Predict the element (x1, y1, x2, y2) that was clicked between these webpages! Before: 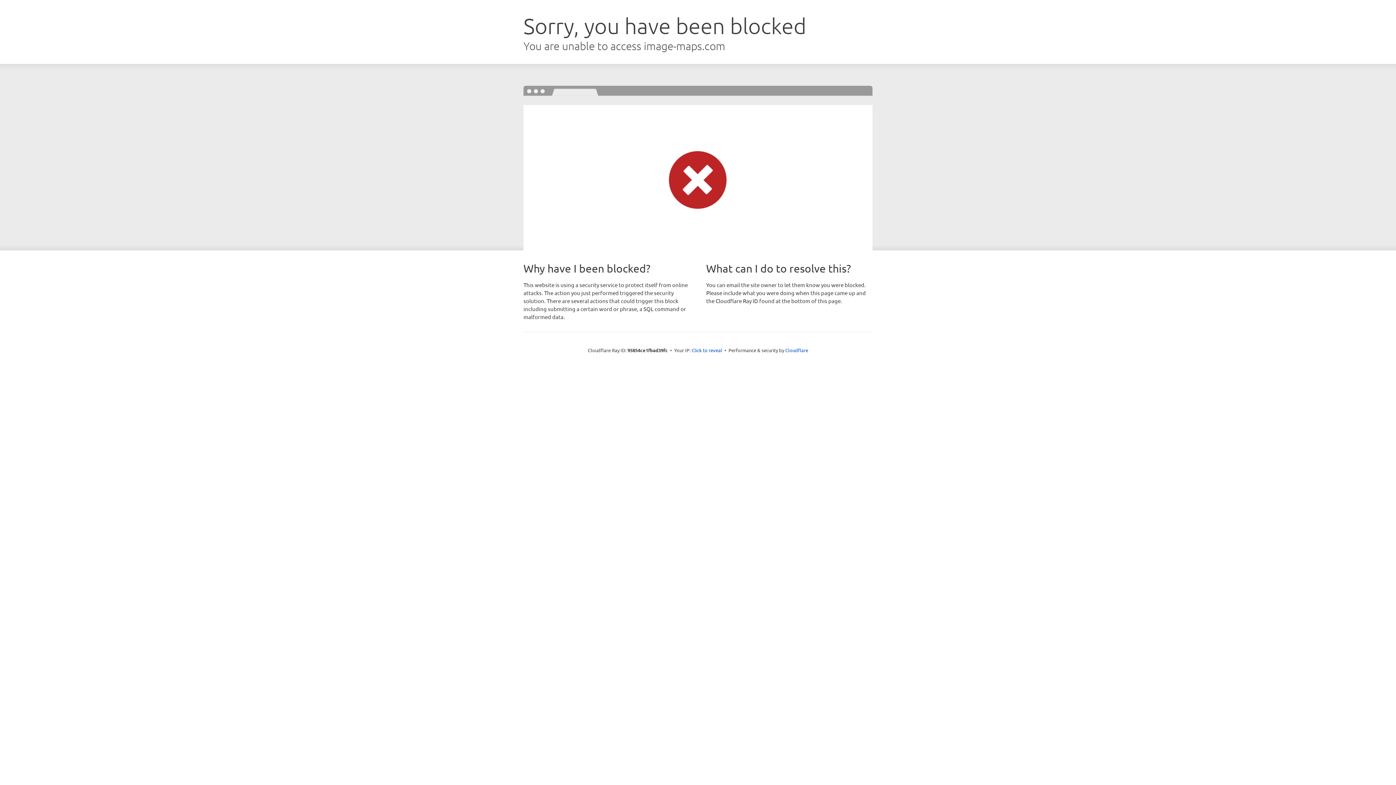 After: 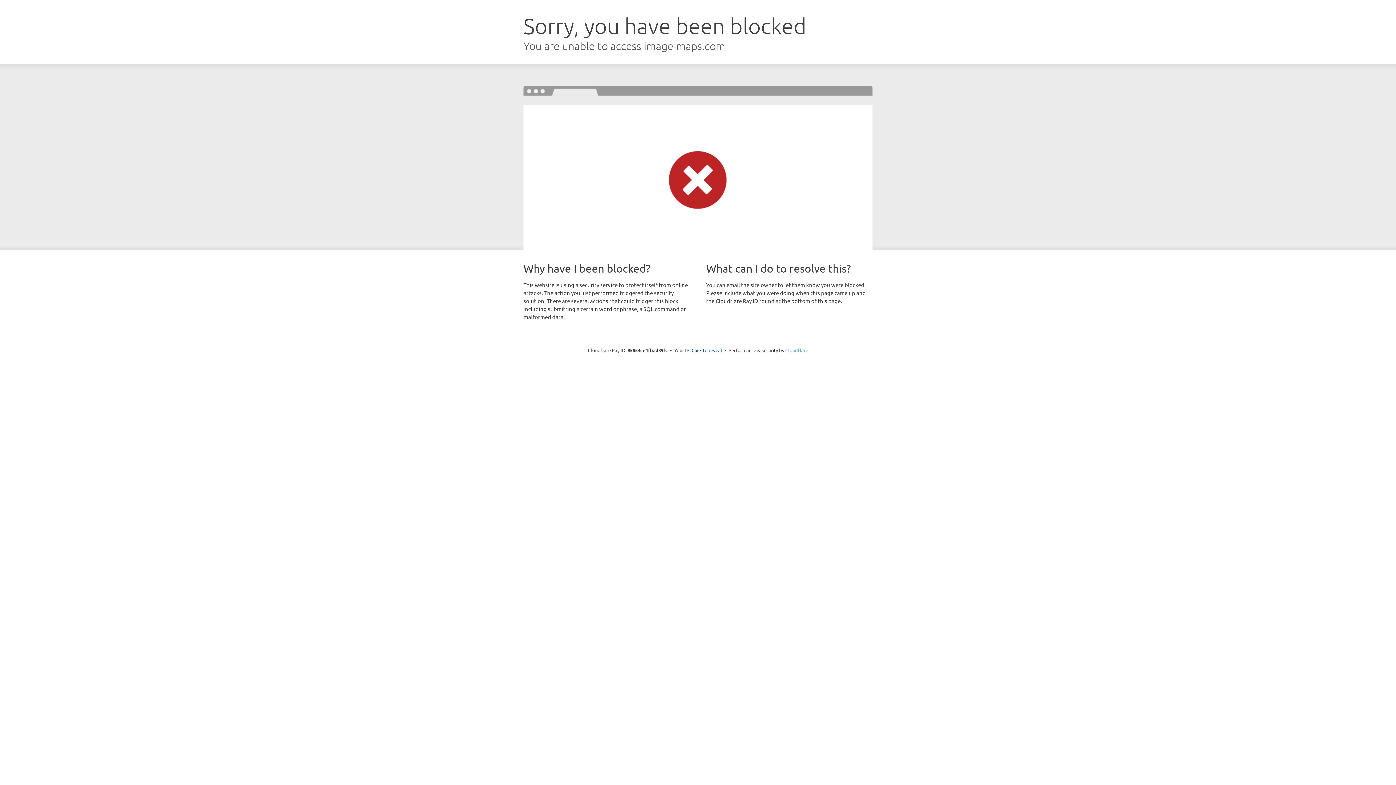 Action: bbox: (785, 347, 808, 353) label: Cloudflare